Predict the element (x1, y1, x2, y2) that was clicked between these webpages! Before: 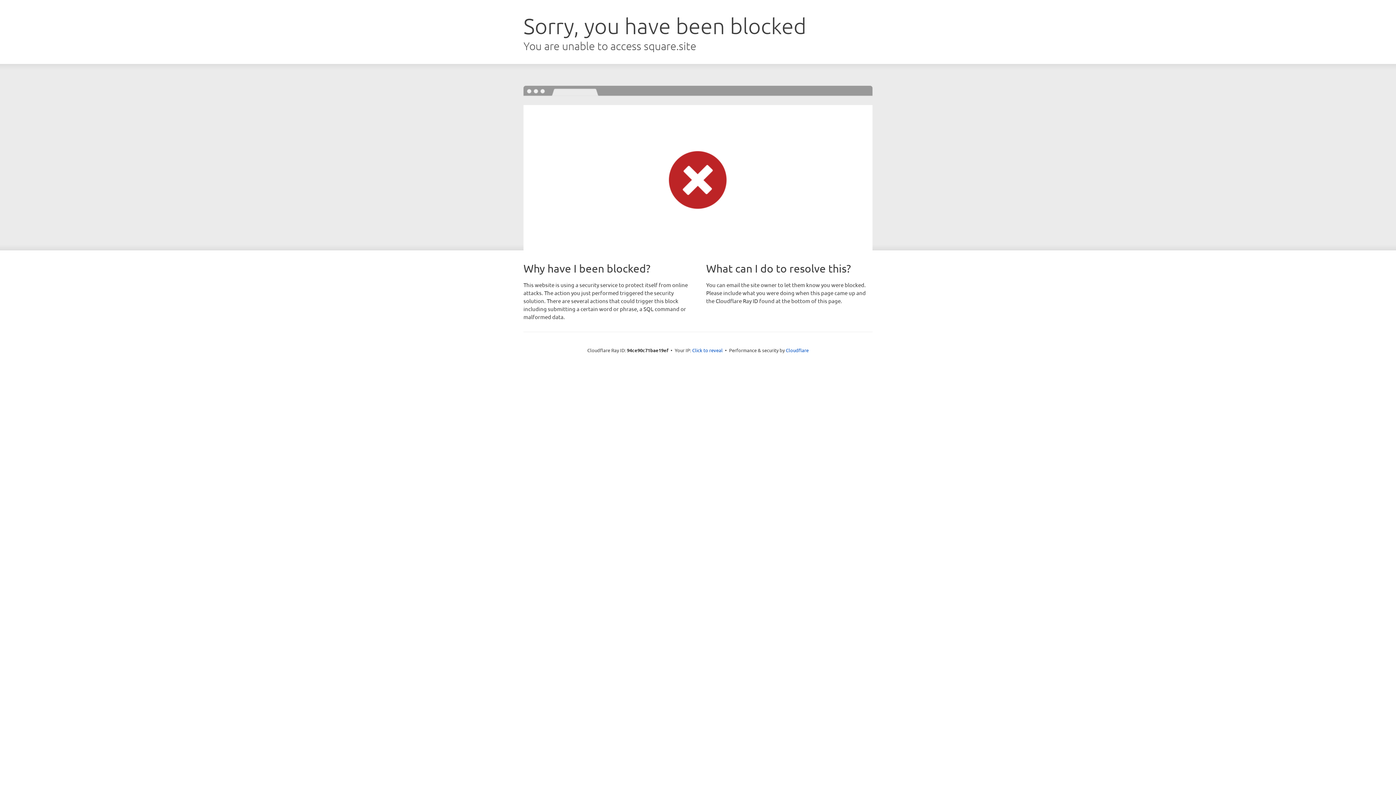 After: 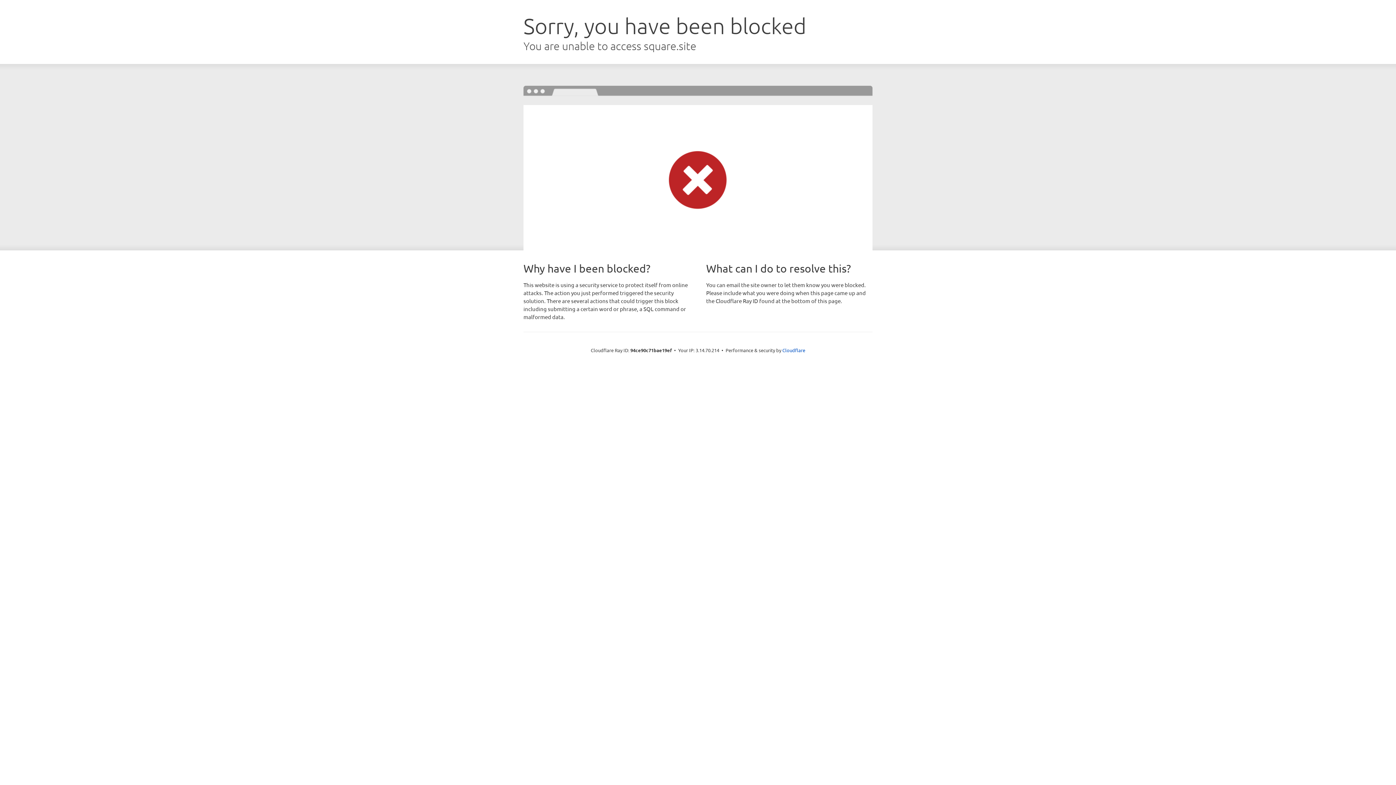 Action: bbox: (692, 346, 722, 353) label: Click to reveal